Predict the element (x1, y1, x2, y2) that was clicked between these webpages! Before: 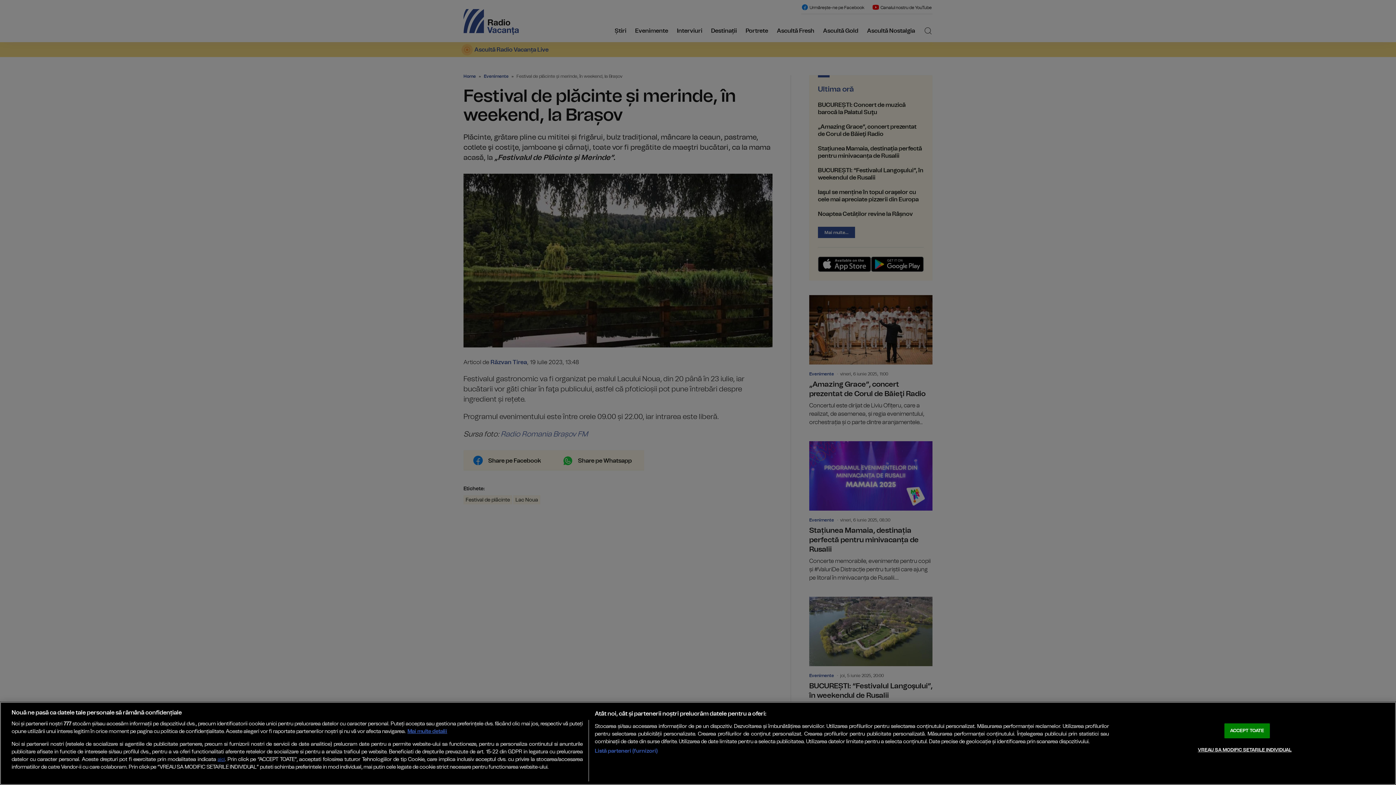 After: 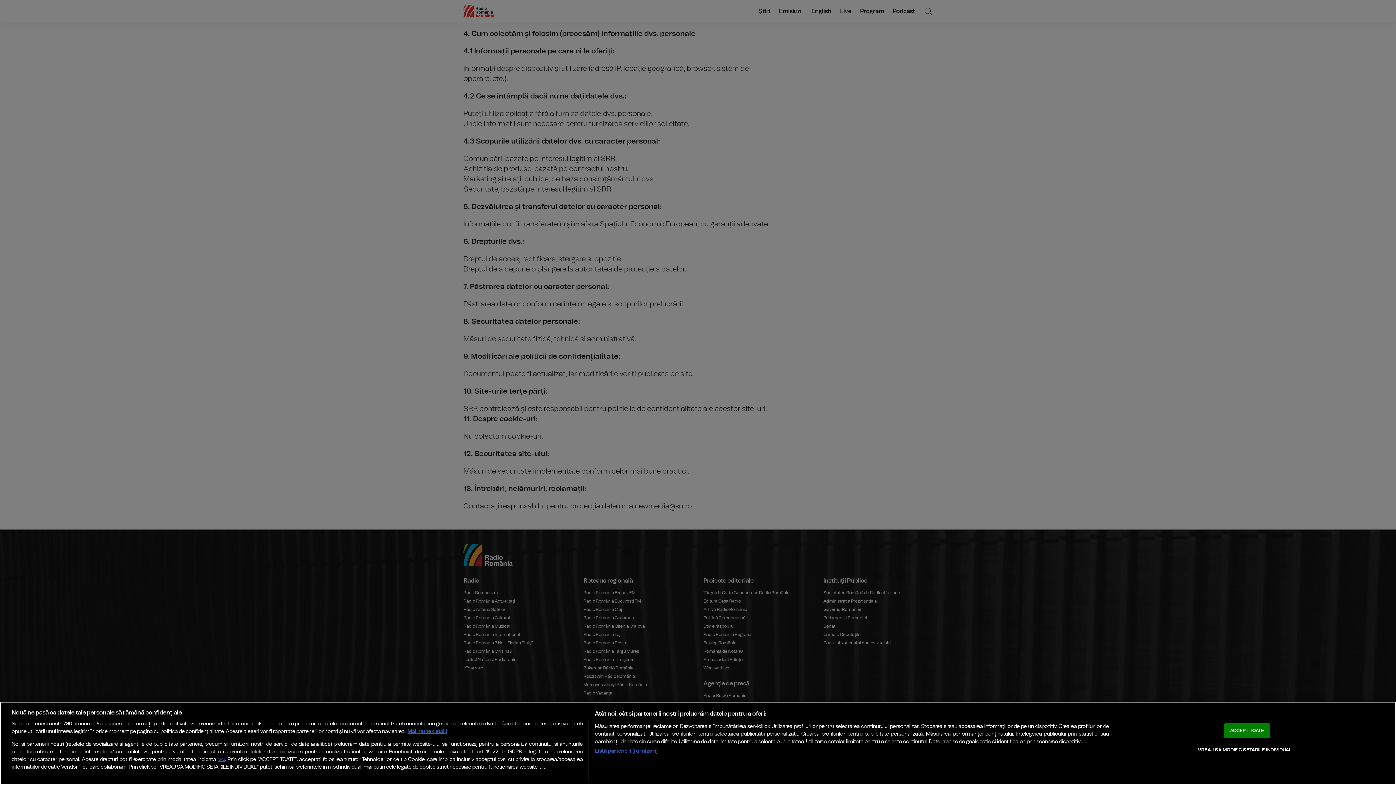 Action: label: aici bbox: (217, 757, 224, 762)